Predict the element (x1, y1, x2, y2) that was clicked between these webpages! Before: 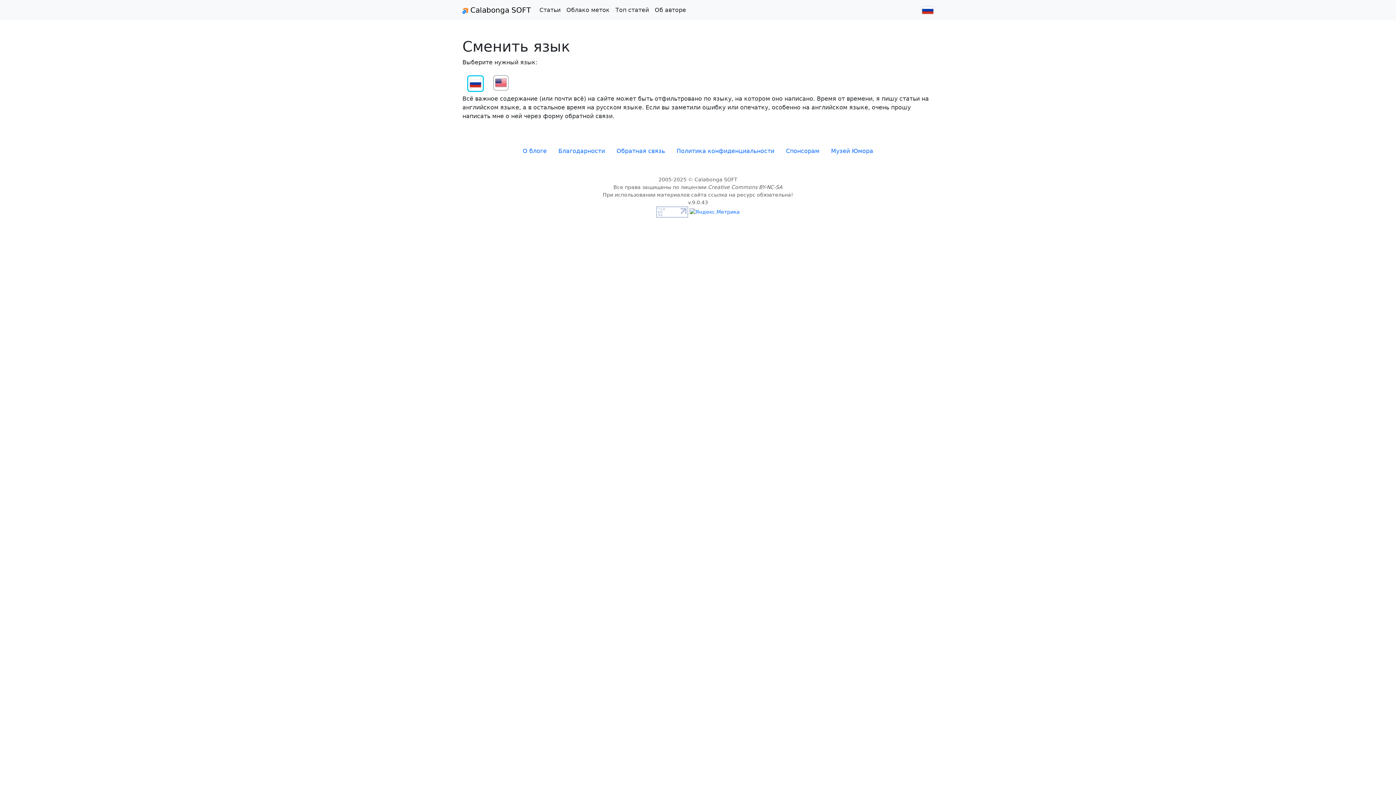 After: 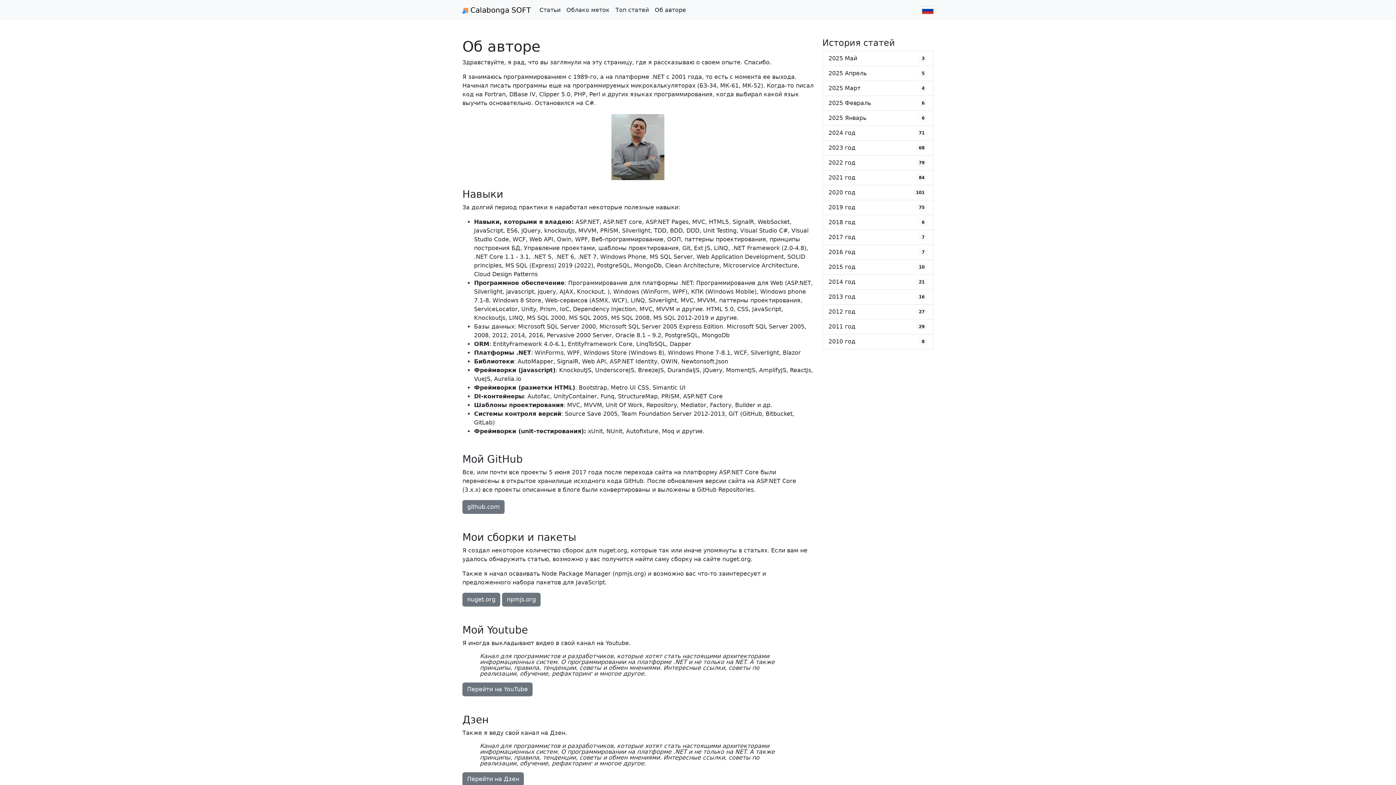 Action: bbox: (652, 2, 689, 17) label: Об авторе